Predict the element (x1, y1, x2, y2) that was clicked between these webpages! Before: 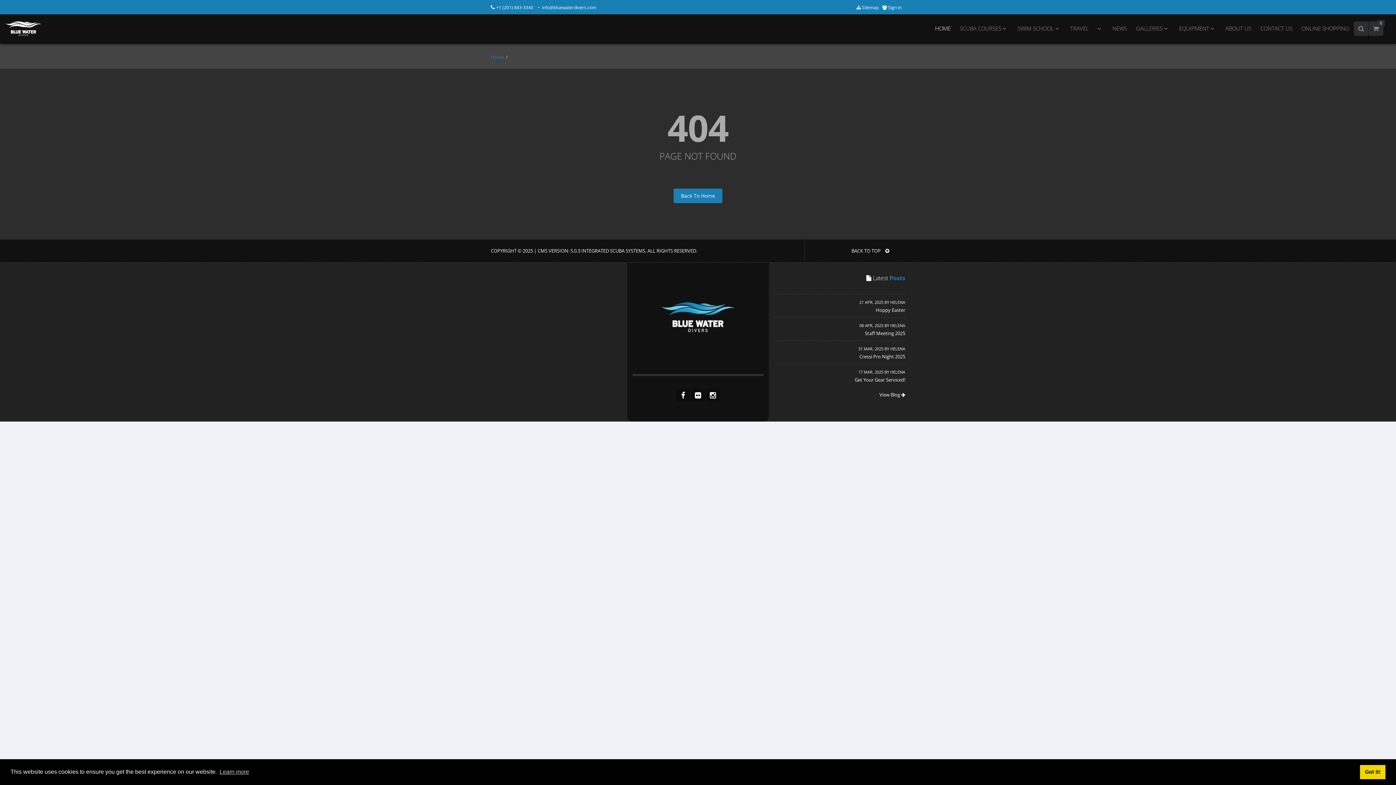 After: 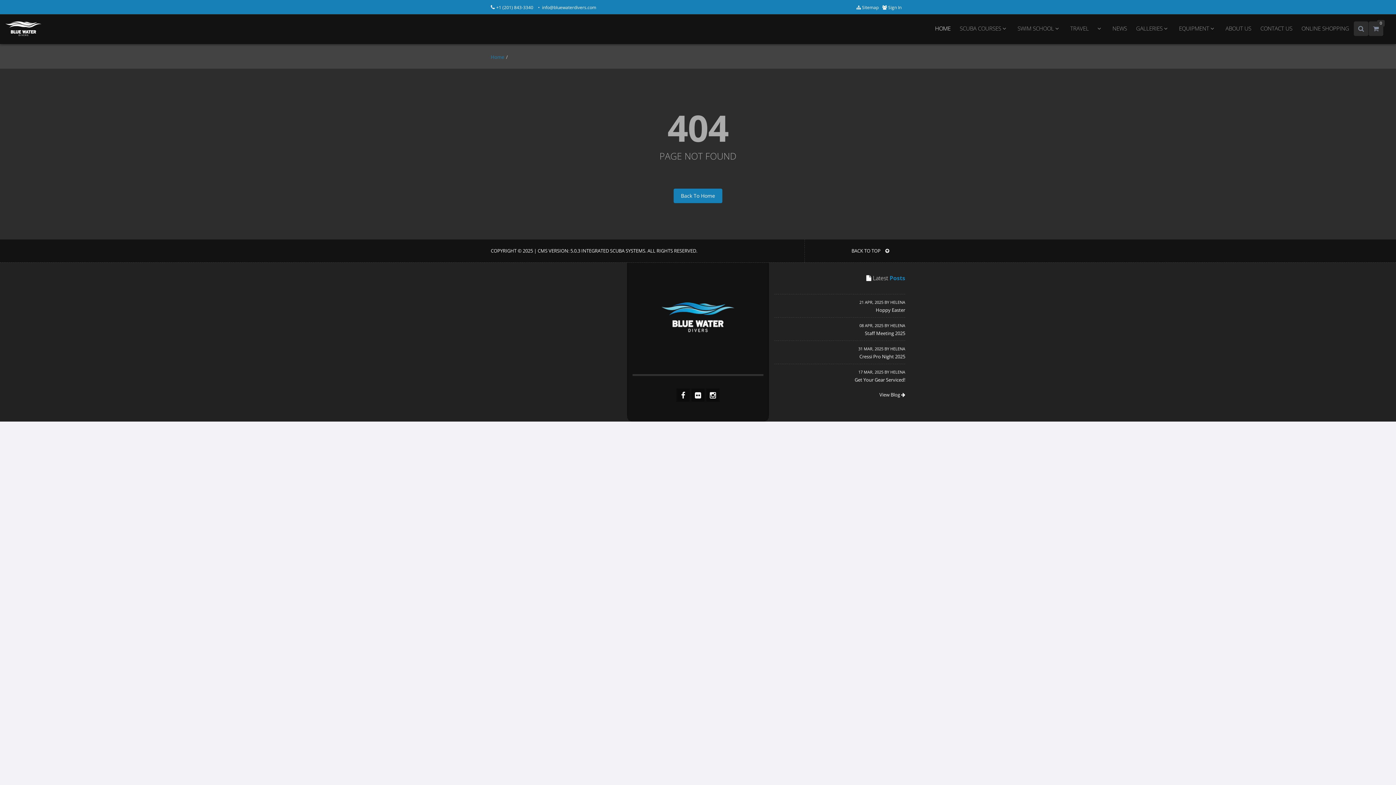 Action: bbox: (1360, 765, 1385, 779) label: dismiss cookie message